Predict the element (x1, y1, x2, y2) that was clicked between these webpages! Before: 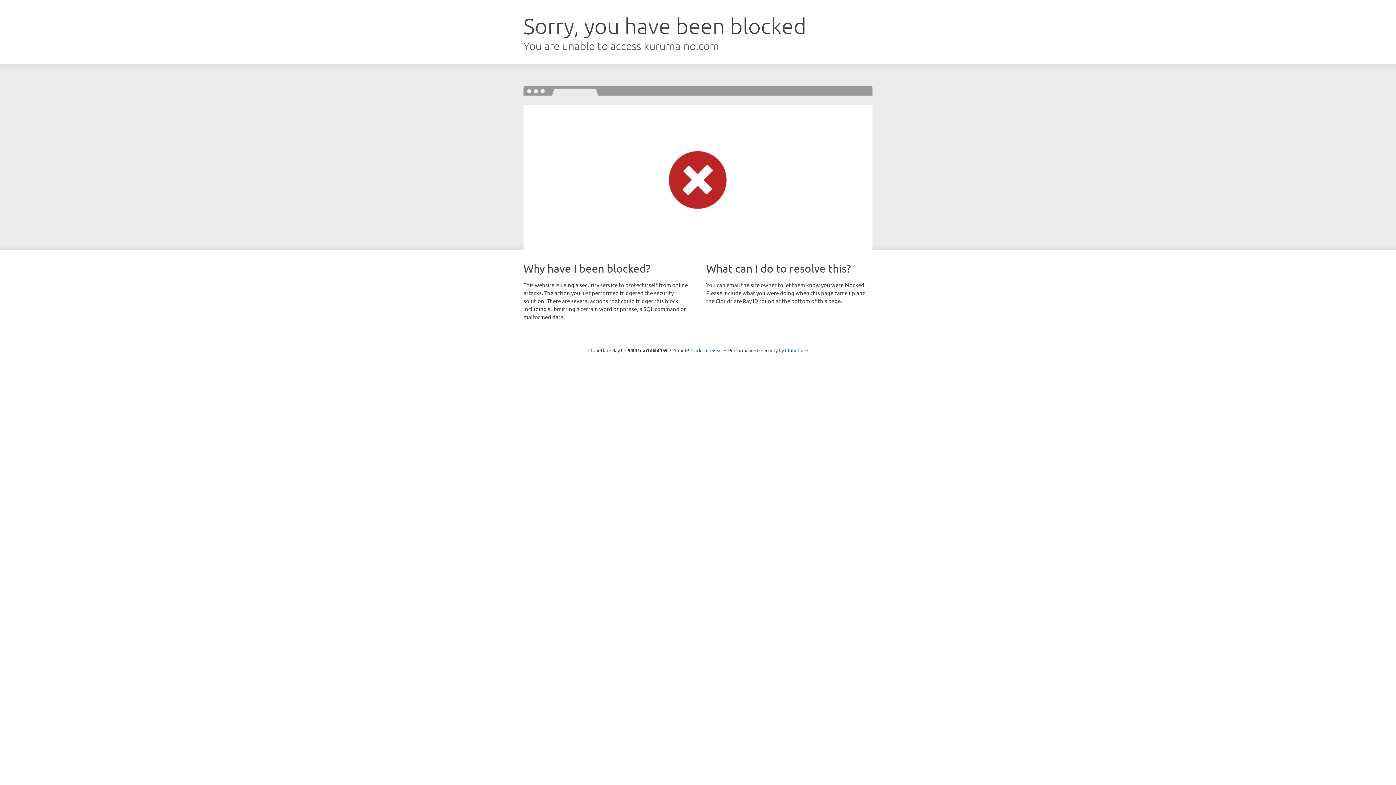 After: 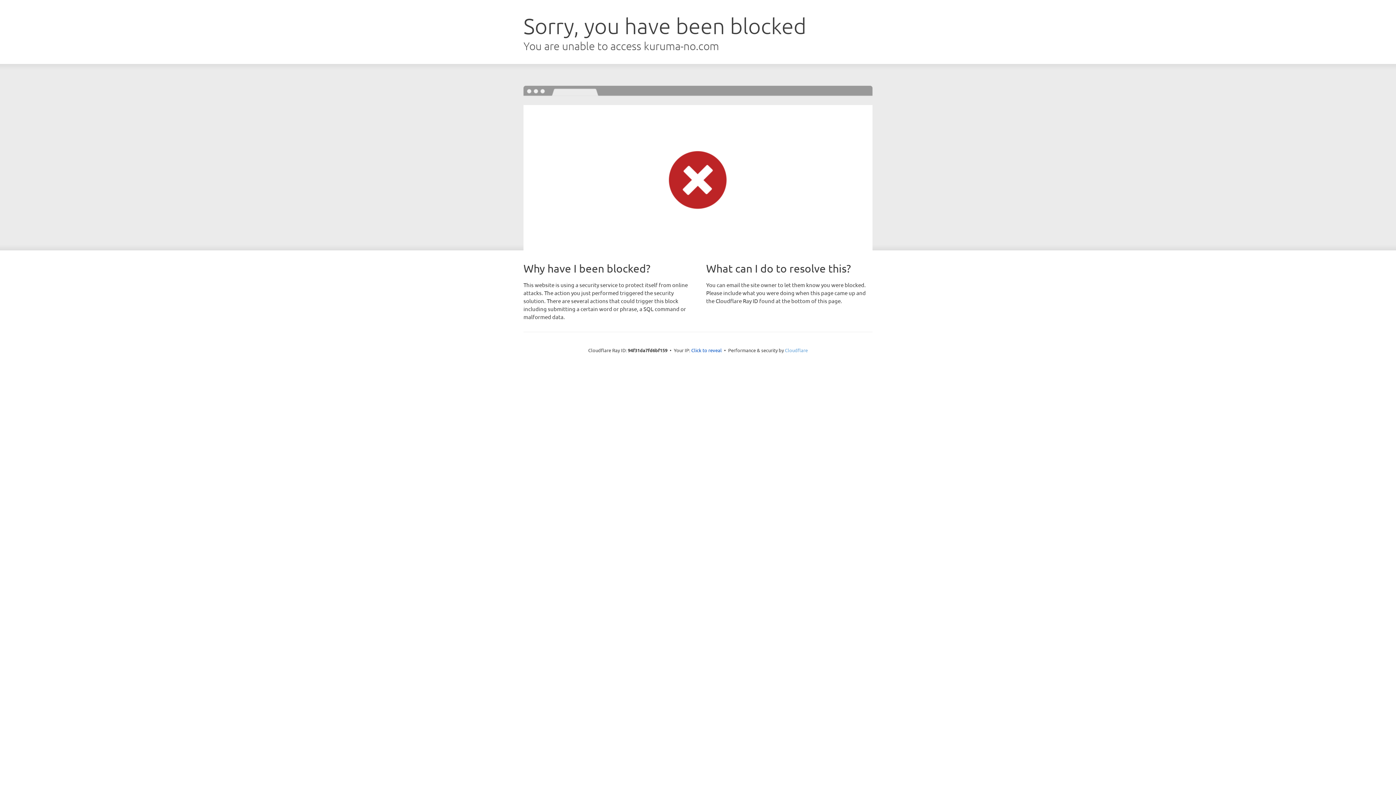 Action: bbox: (785, 347, 808, 353) label: Cloudflare